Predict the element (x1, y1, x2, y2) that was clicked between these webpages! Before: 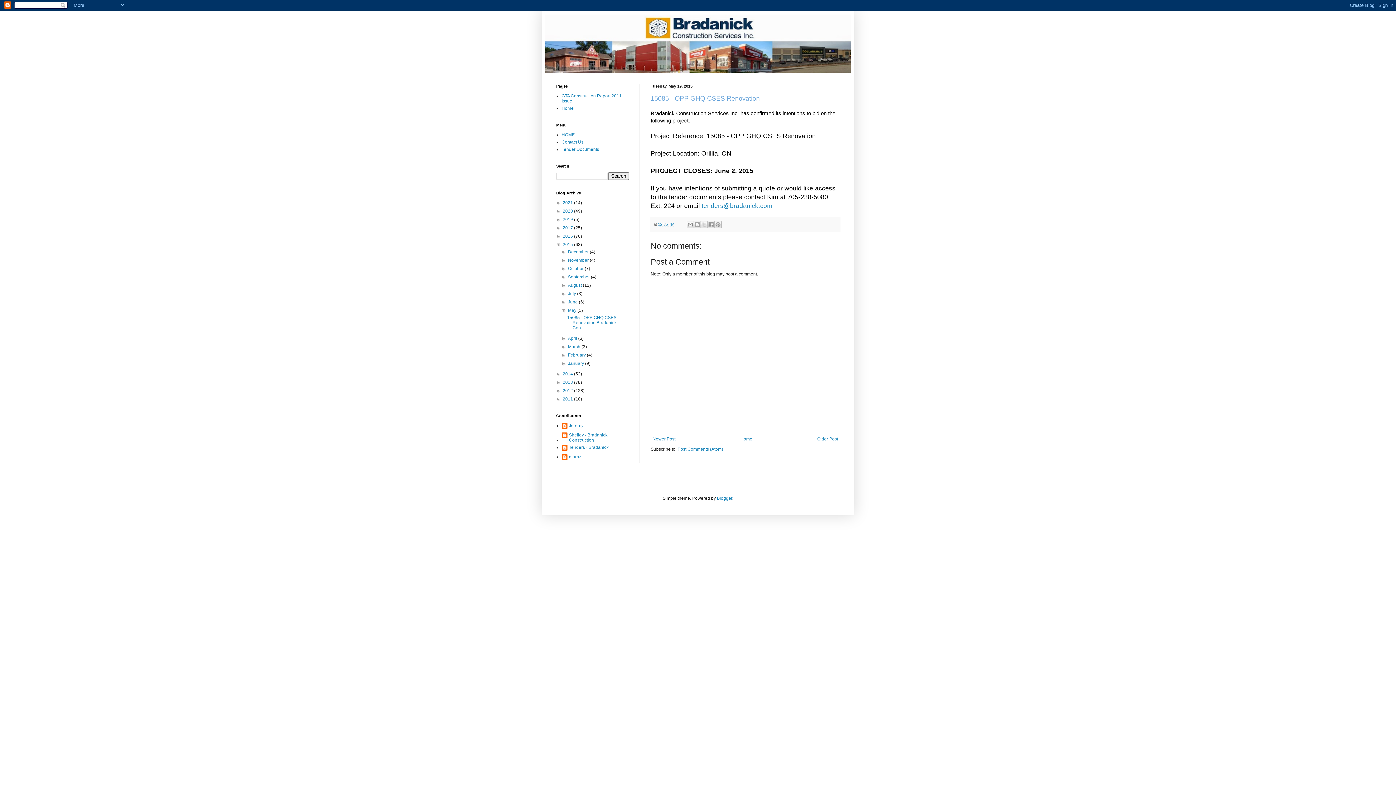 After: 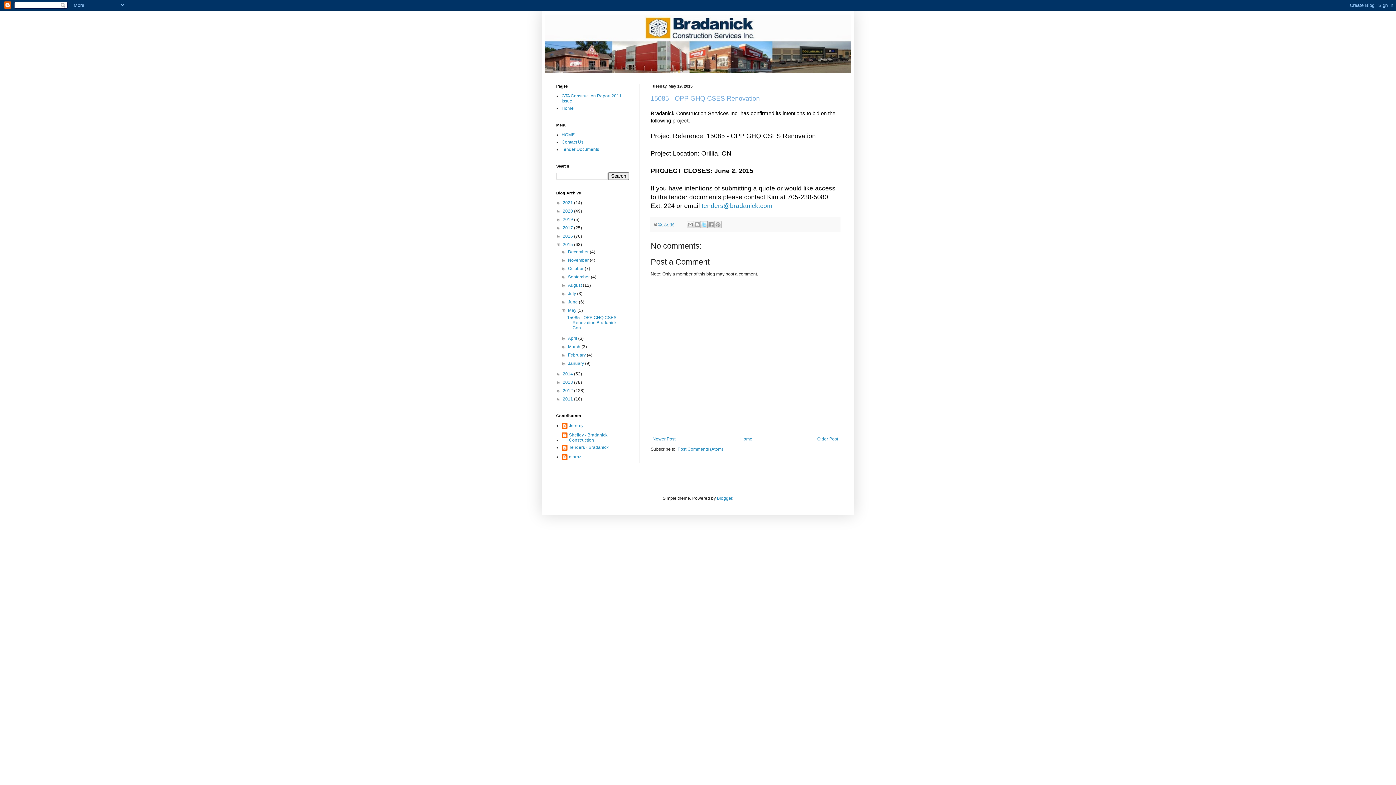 Action: label: Share to X bbox: (700, 221, 708, 228)